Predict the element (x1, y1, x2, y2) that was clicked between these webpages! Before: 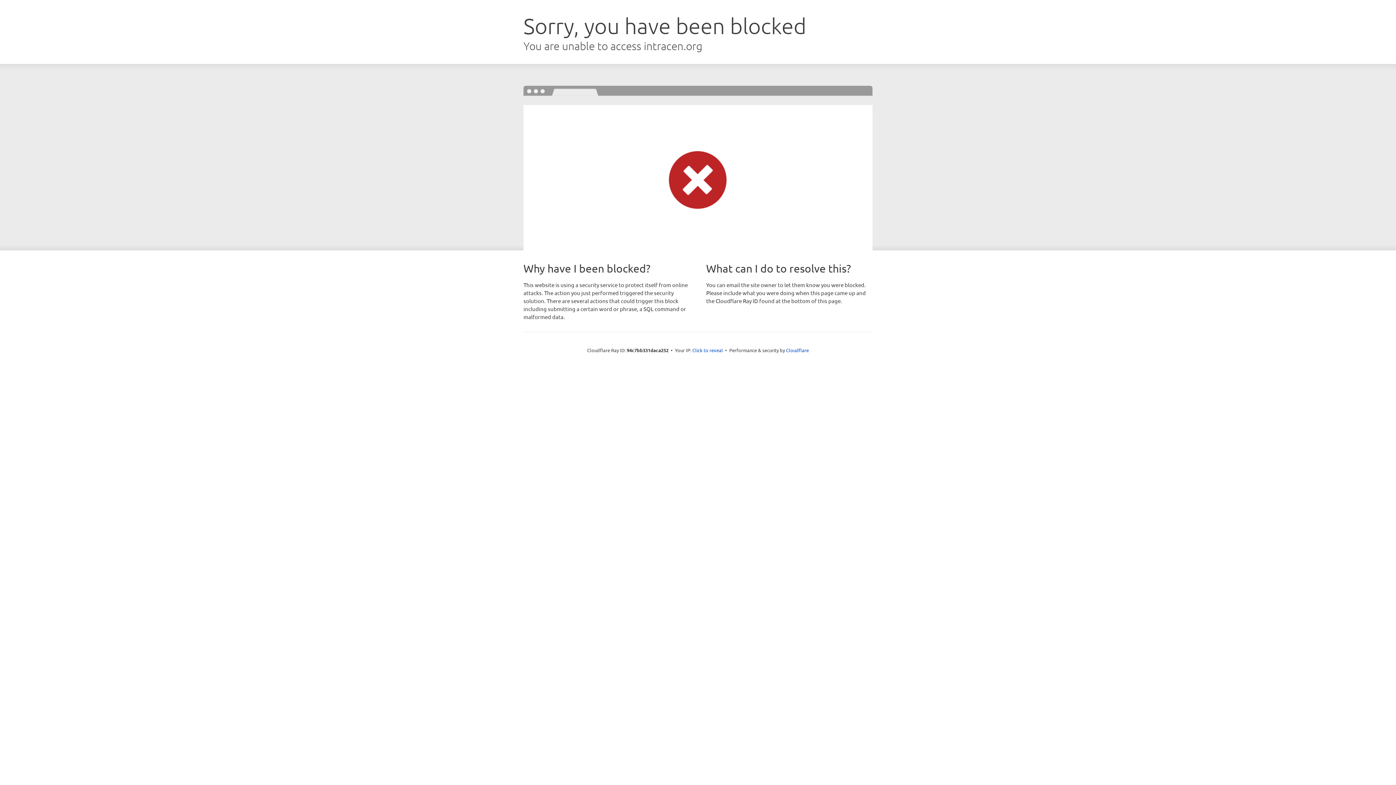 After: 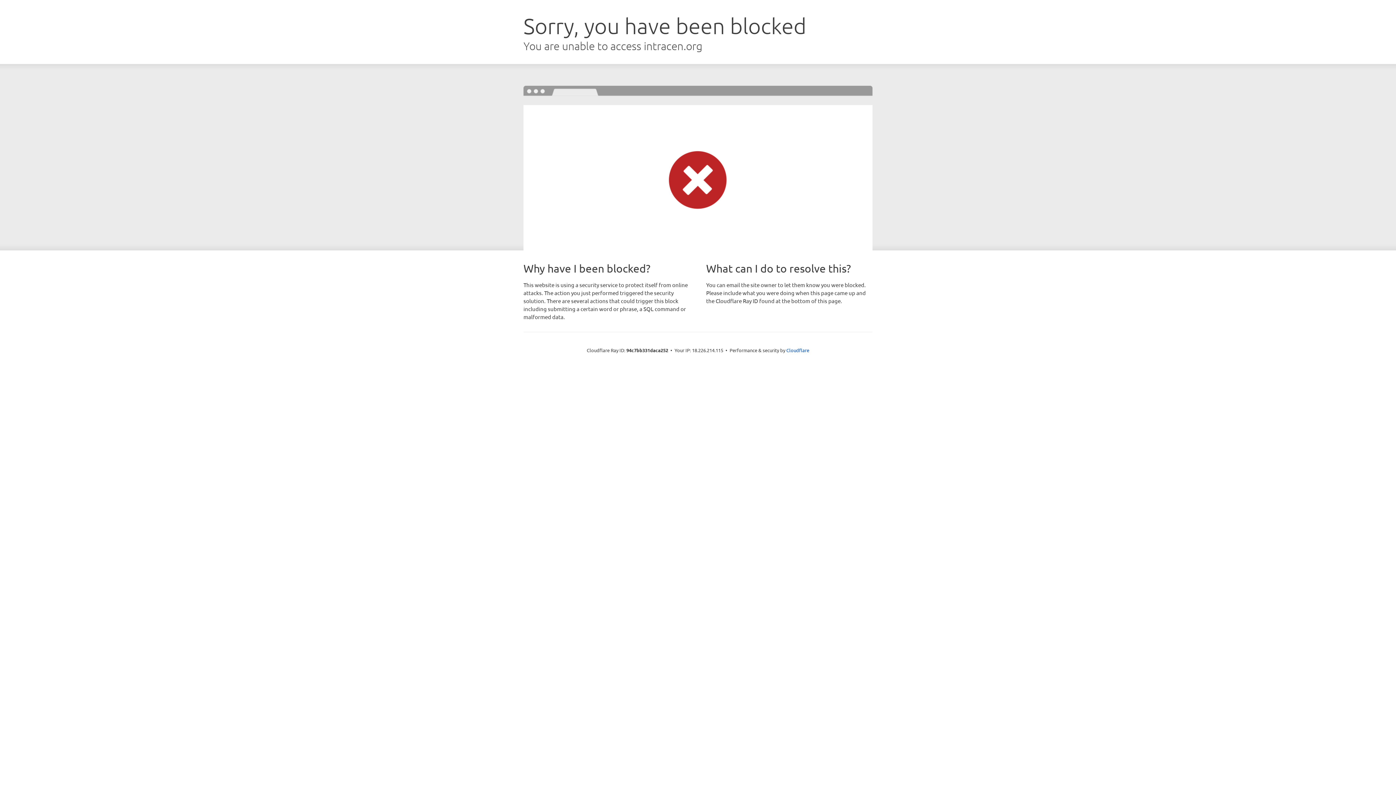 Action: bbox: (692, 346, 723, 353) label: Click to reveal